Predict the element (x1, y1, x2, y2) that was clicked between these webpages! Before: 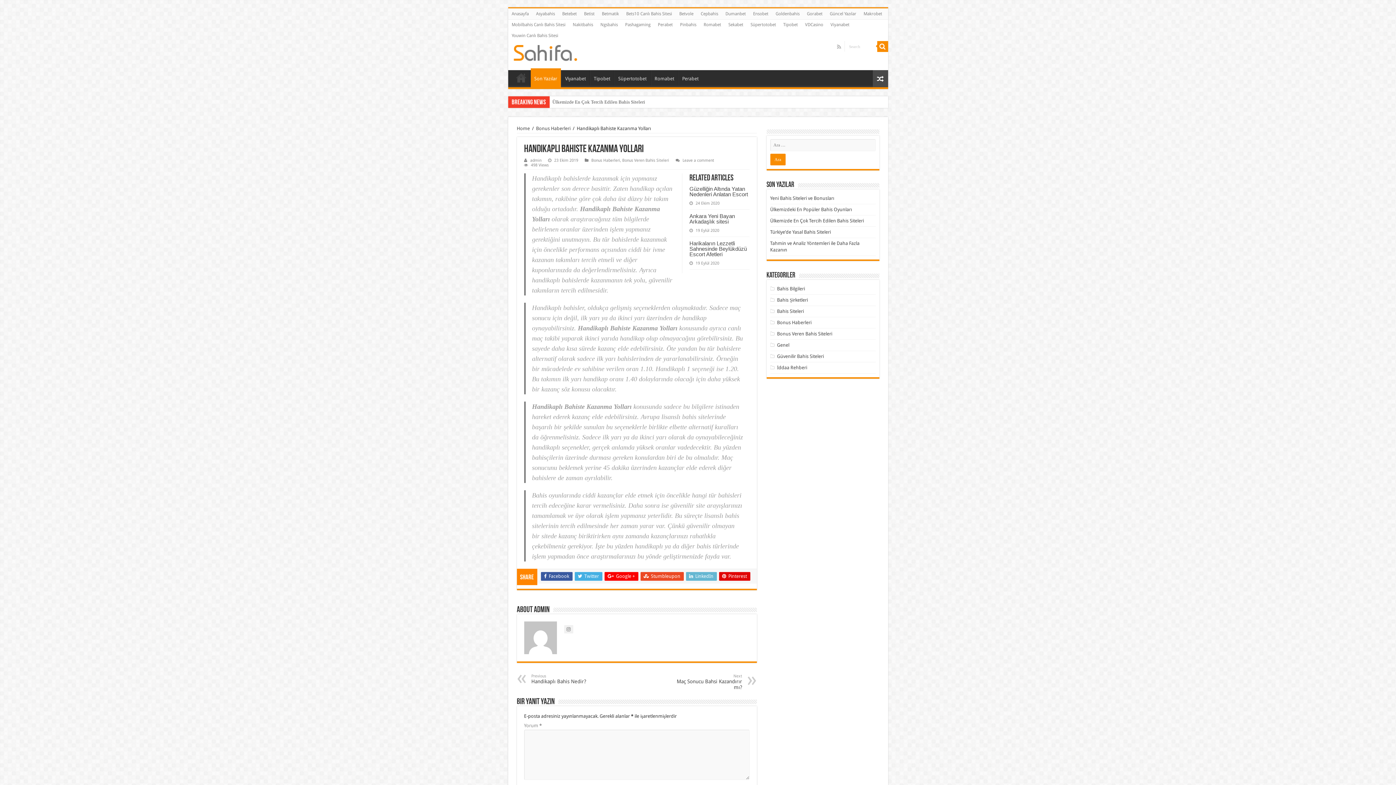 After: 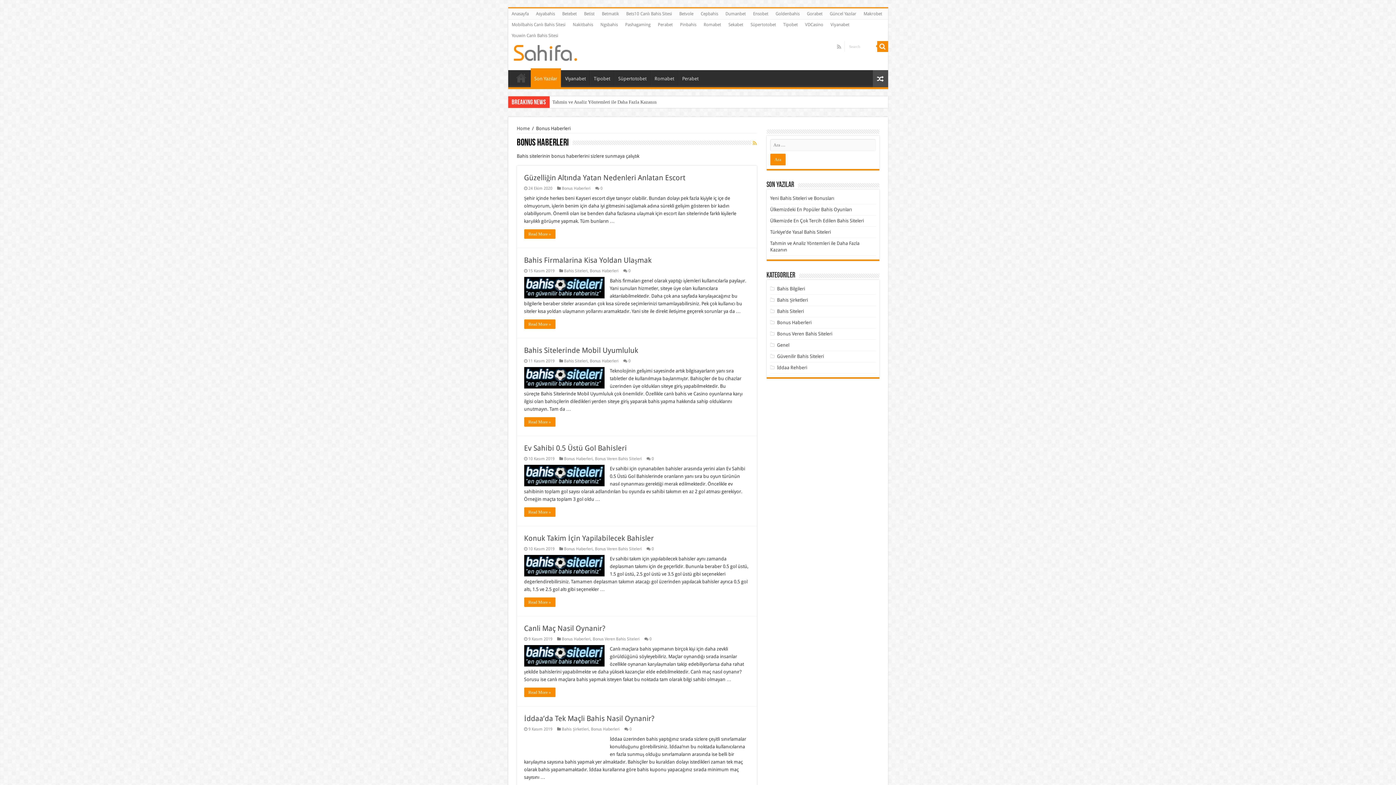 Action: label: Bonus Haberleri bbox: (536, 125, 570, 131)